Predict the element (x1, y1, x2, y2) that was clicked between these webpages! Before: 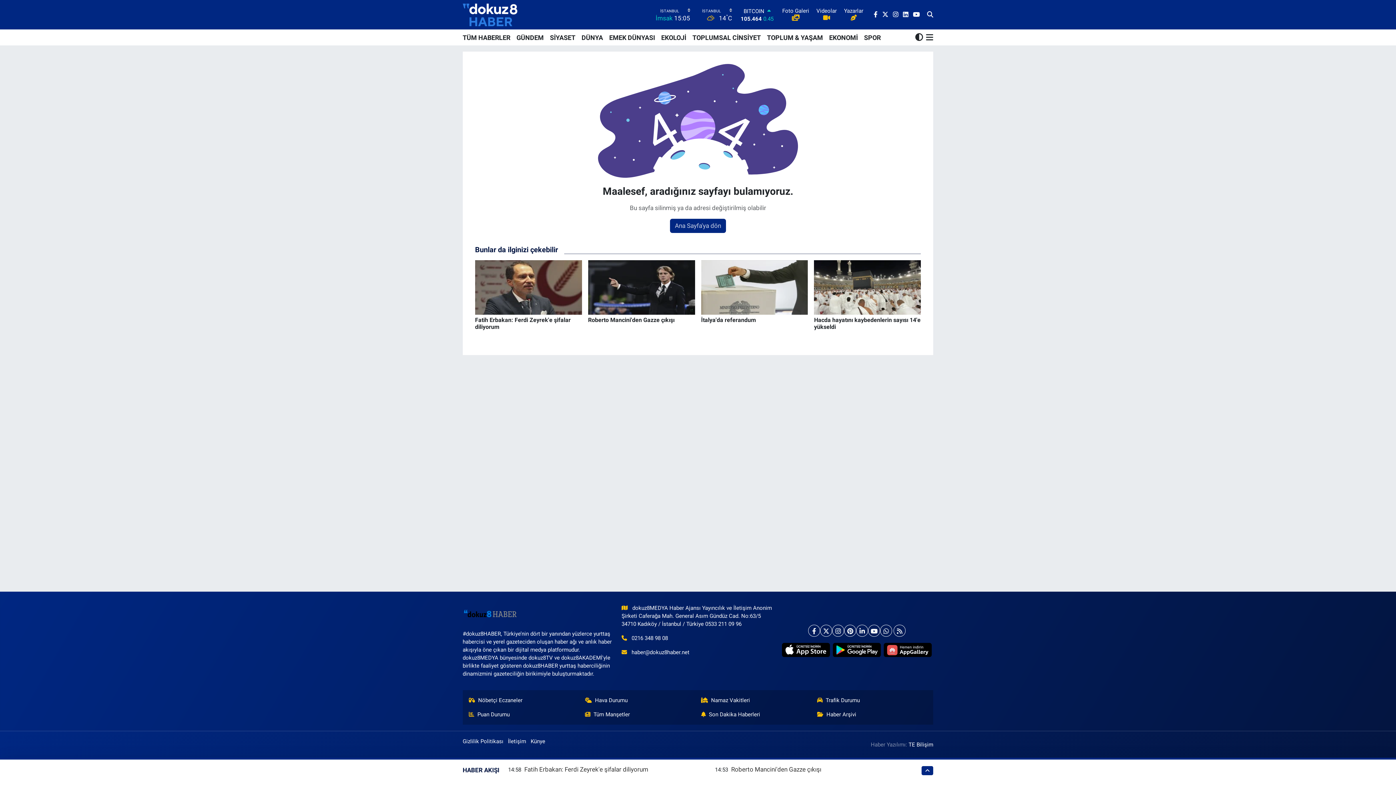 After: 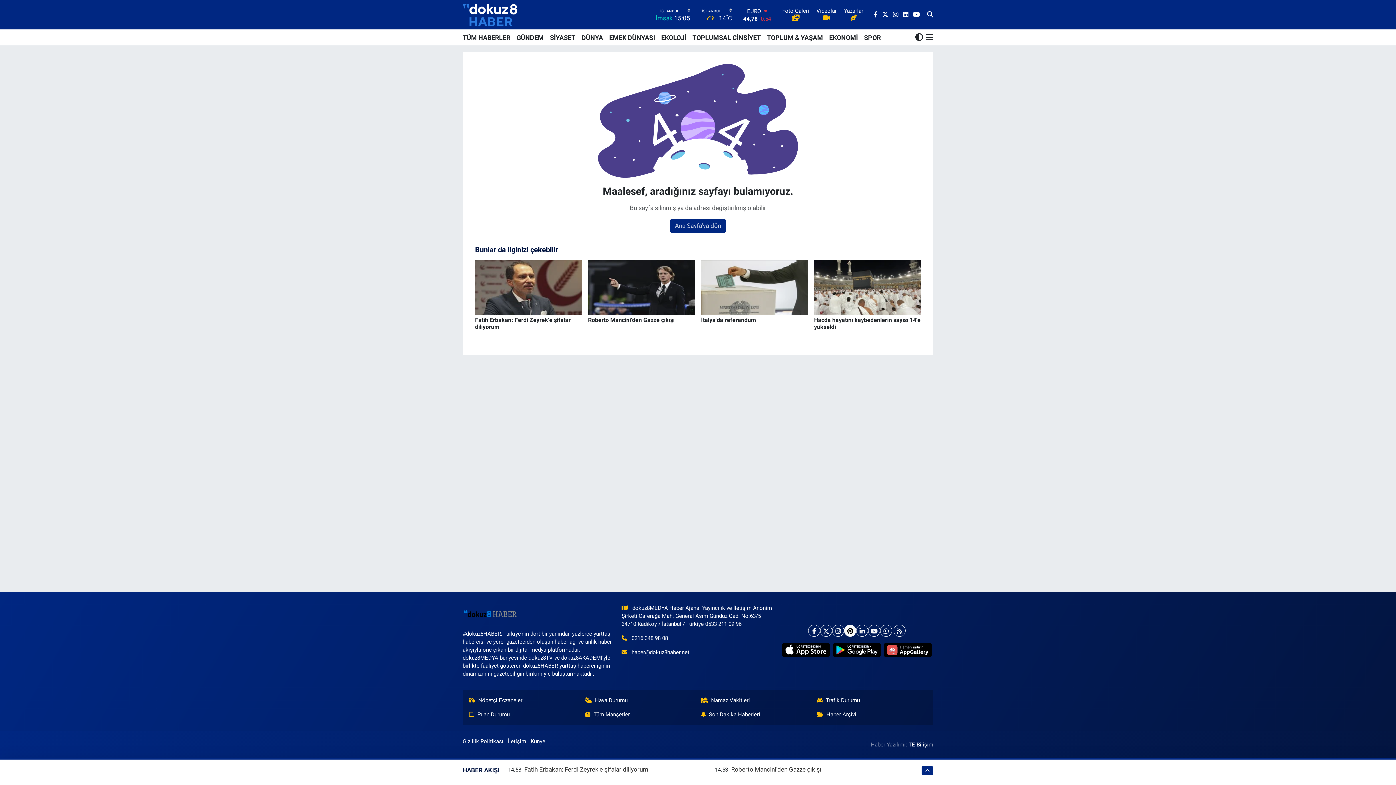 Action: bbox: (844, 625, 856, 637)